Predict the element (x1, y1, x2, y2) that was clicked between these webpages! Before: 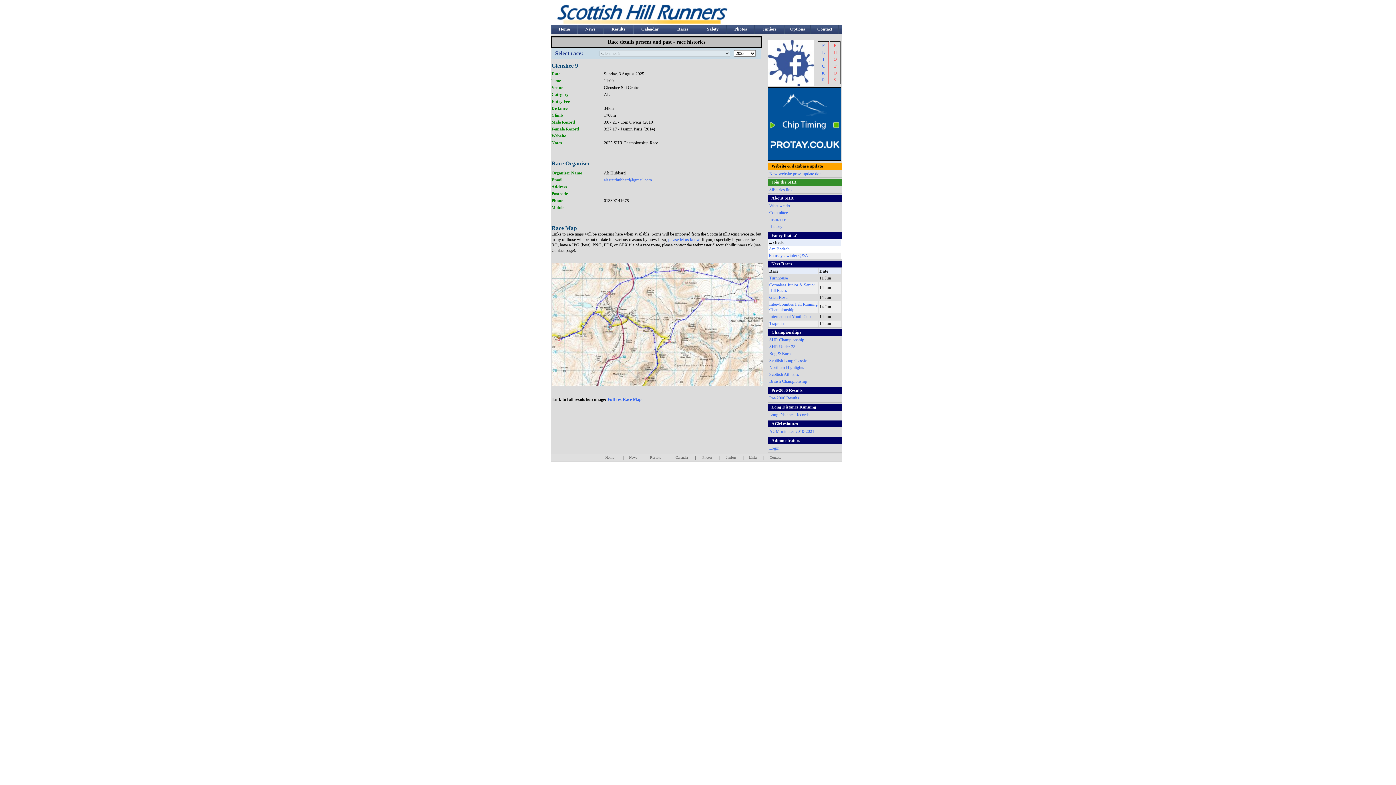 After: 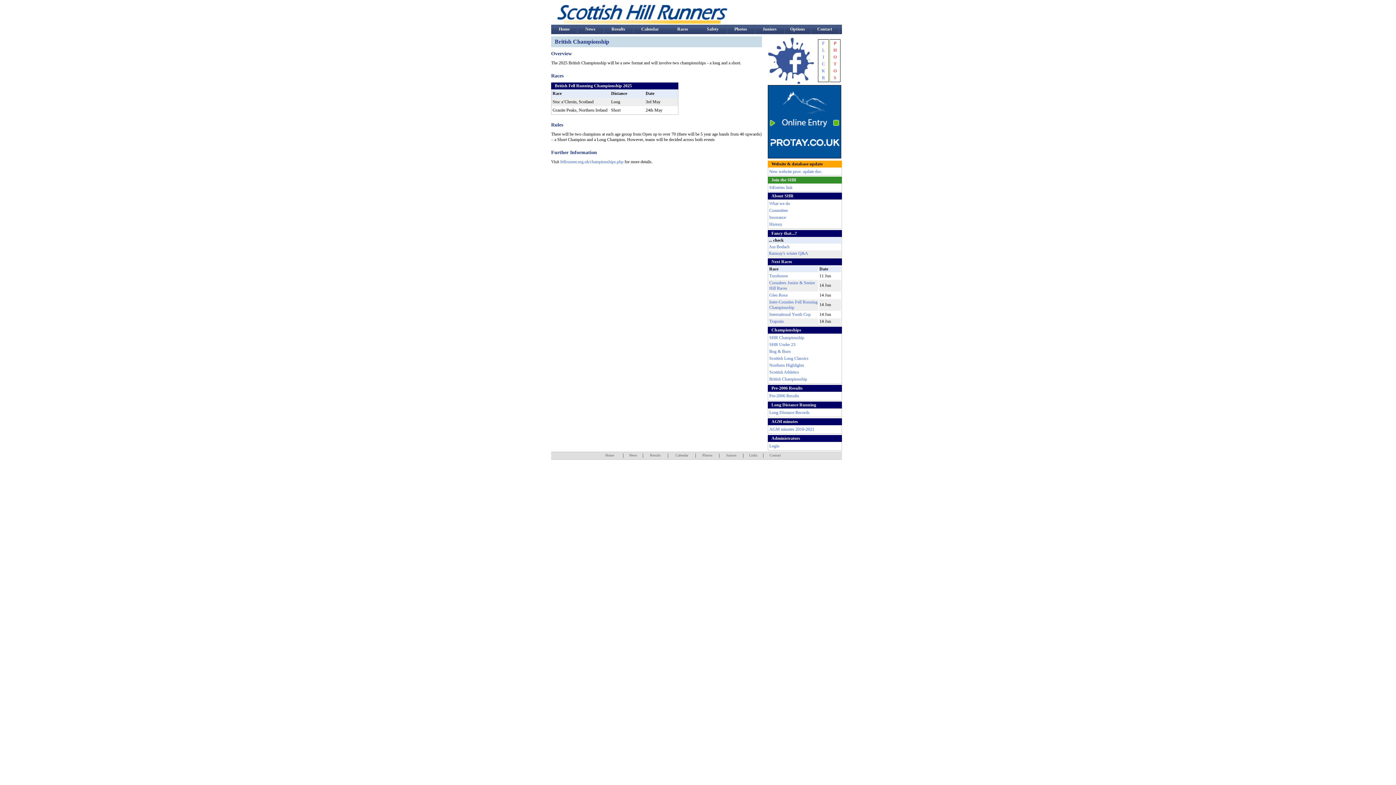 Action: label: British Championship bbox: (768, 378, 807, 384)